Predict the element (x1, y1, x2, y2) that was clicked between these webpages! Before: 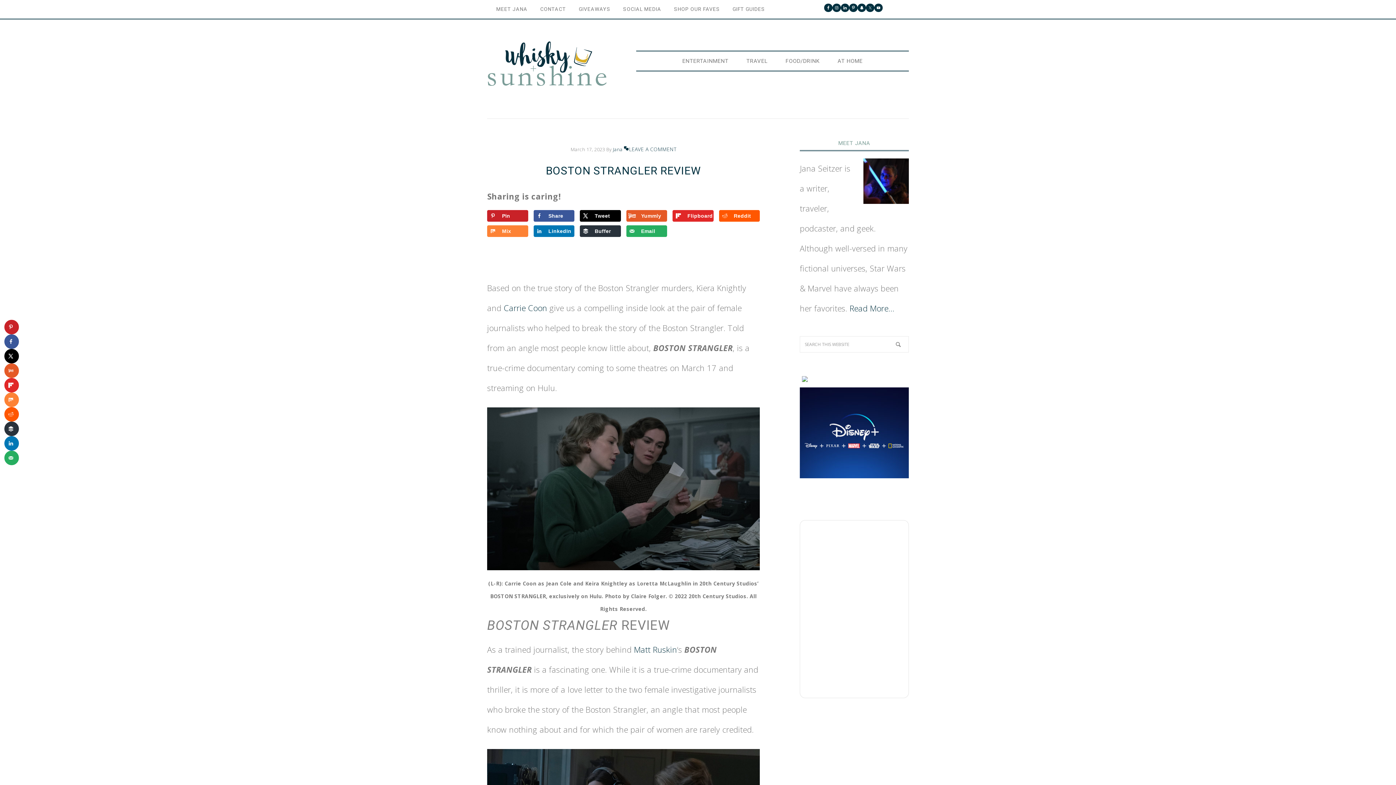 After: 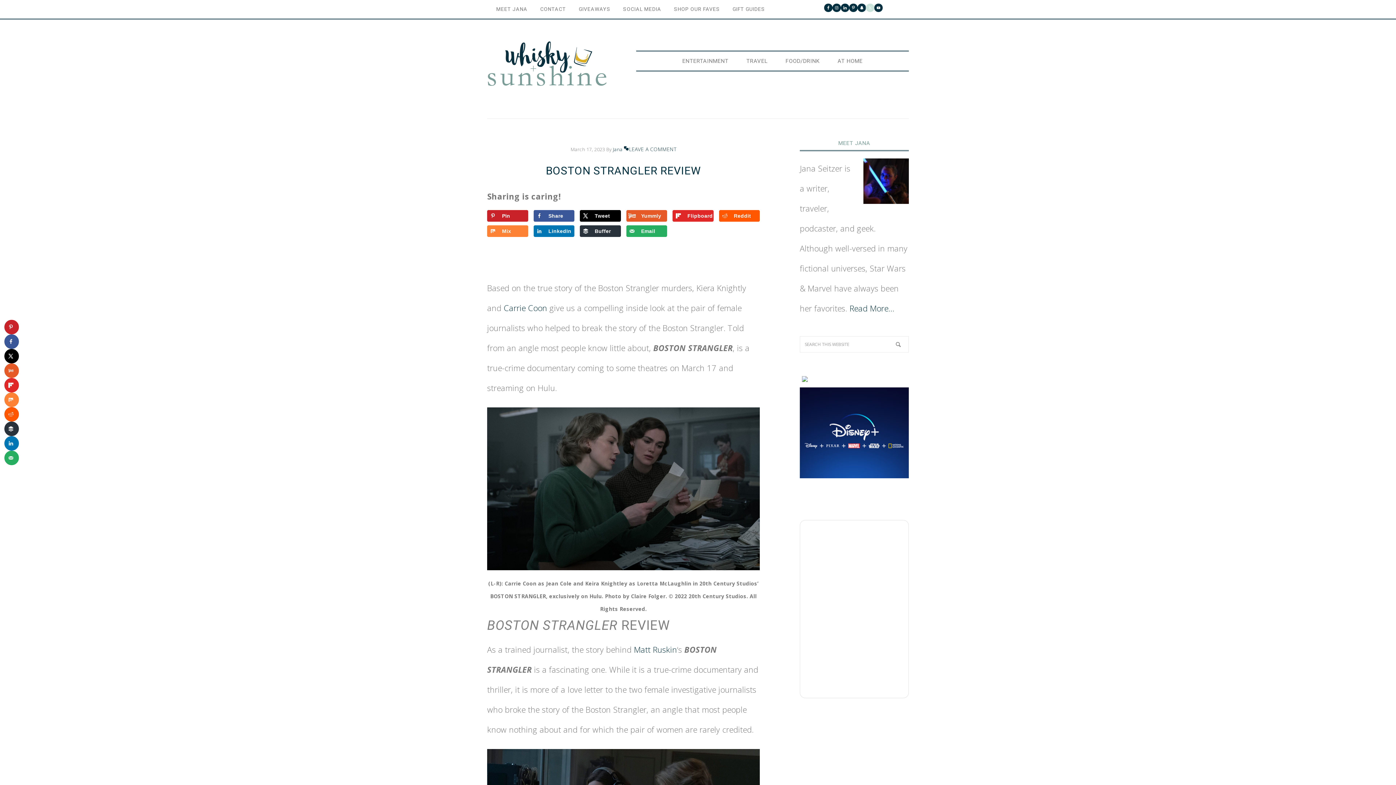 Action: bbox: (866, 3, 874, 12)